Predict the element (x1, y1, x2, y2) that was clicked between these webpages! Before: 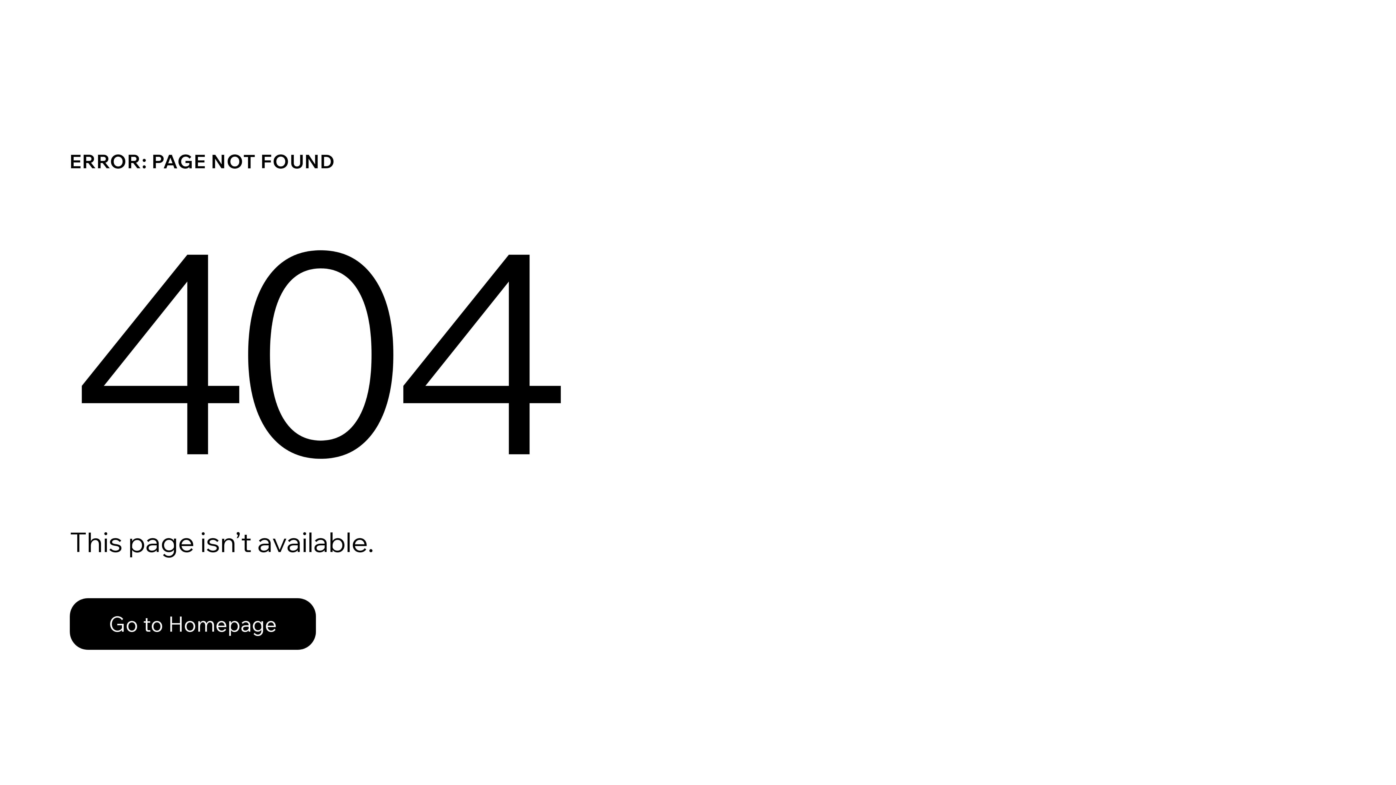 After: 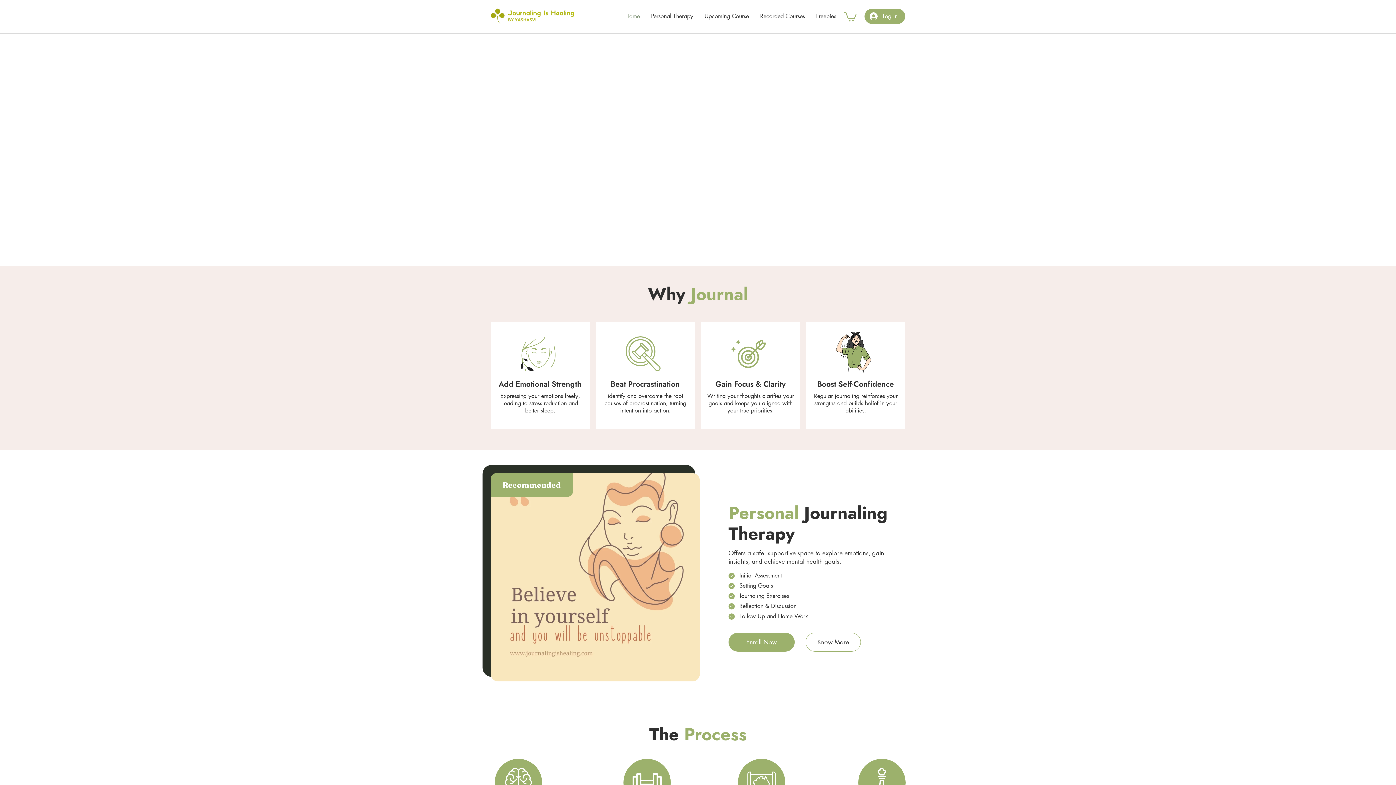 Action: bbox: (69, 582, 768, 659) label: Go to Homepage